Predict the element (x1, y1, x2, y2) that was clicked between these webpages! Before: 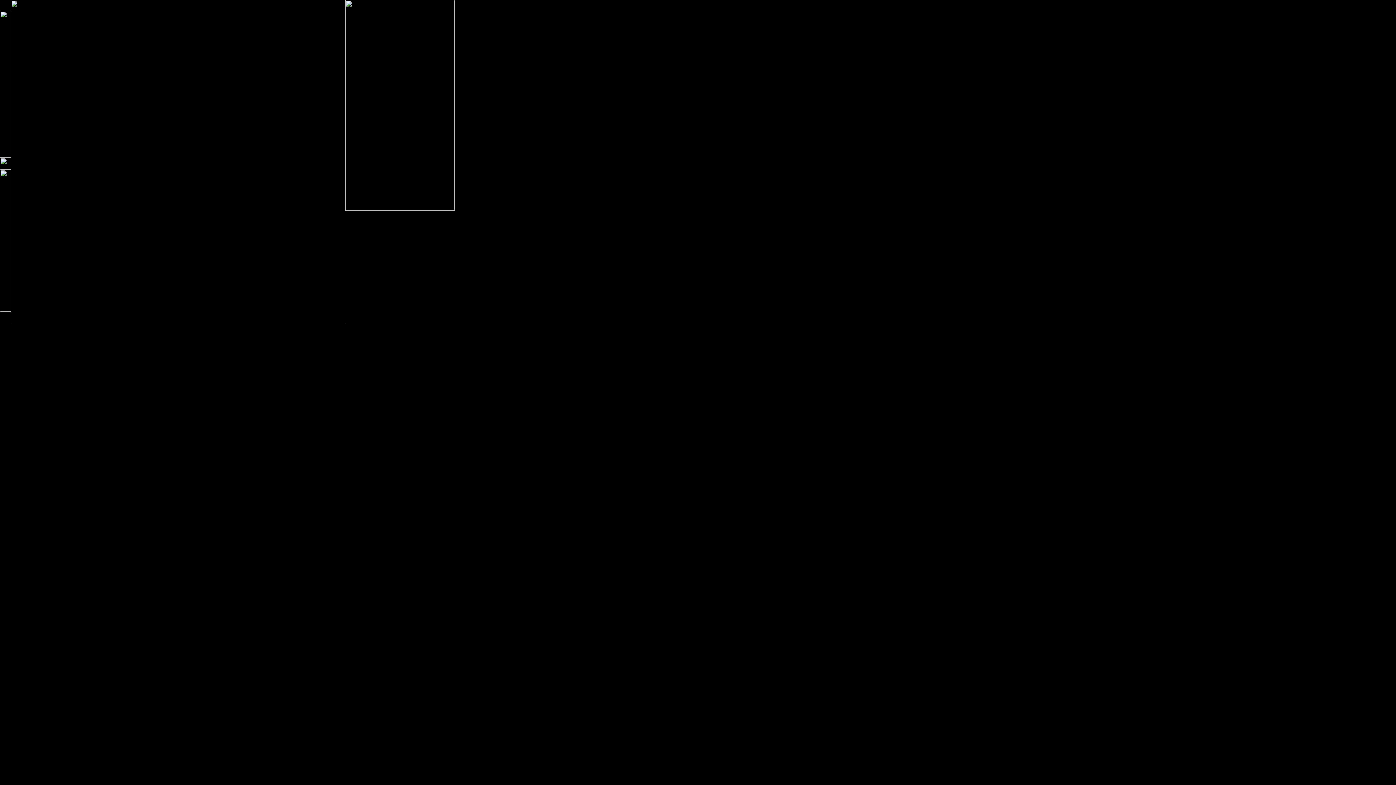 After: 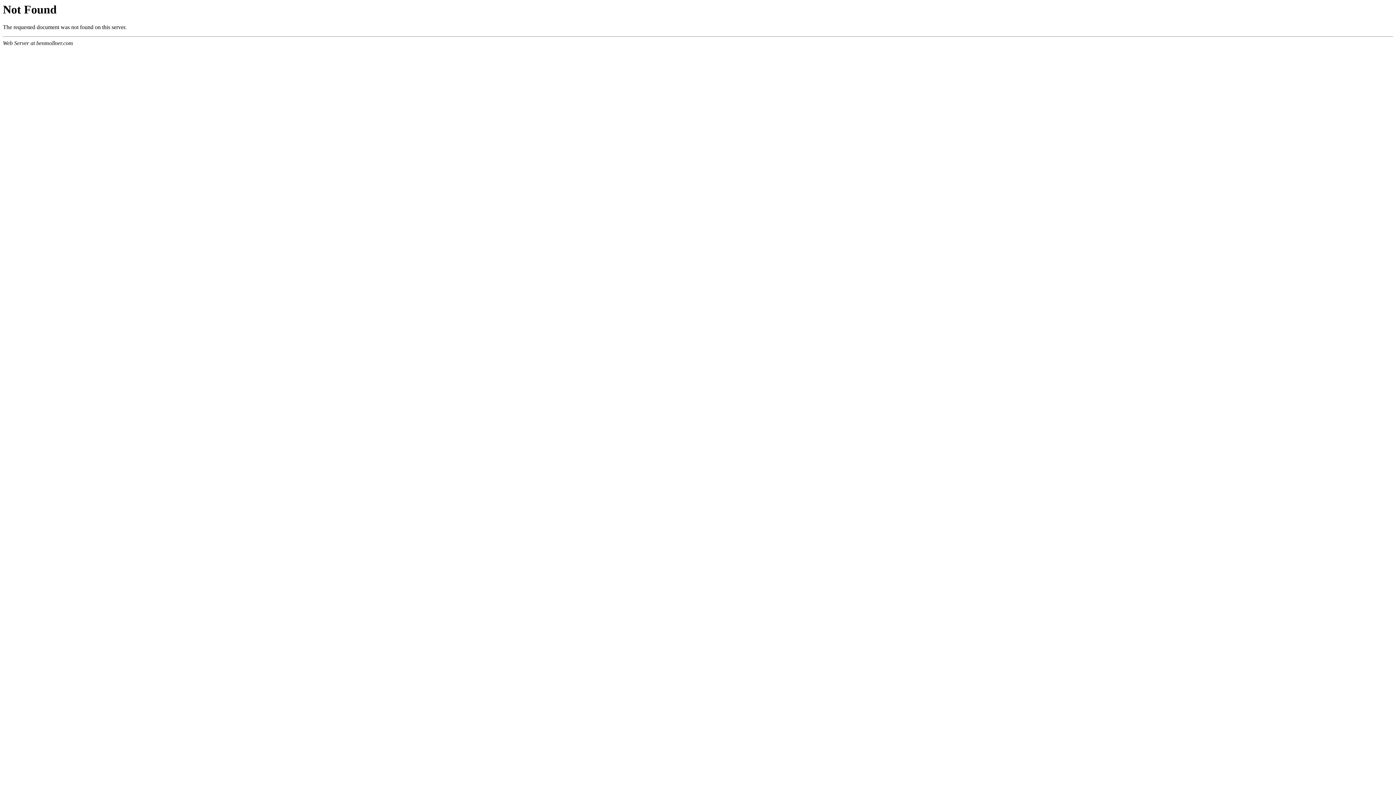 Action: bbox: (345, 318, 454, 324)